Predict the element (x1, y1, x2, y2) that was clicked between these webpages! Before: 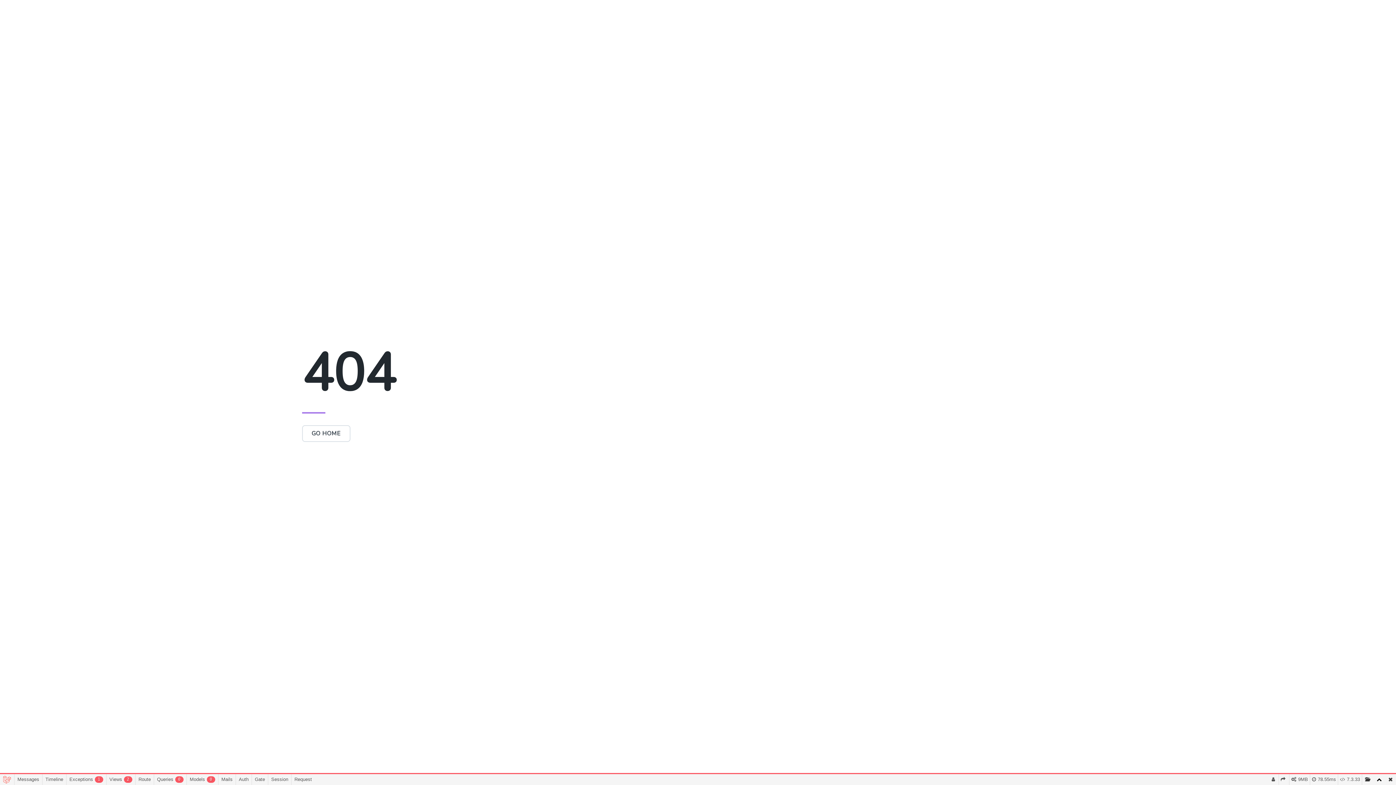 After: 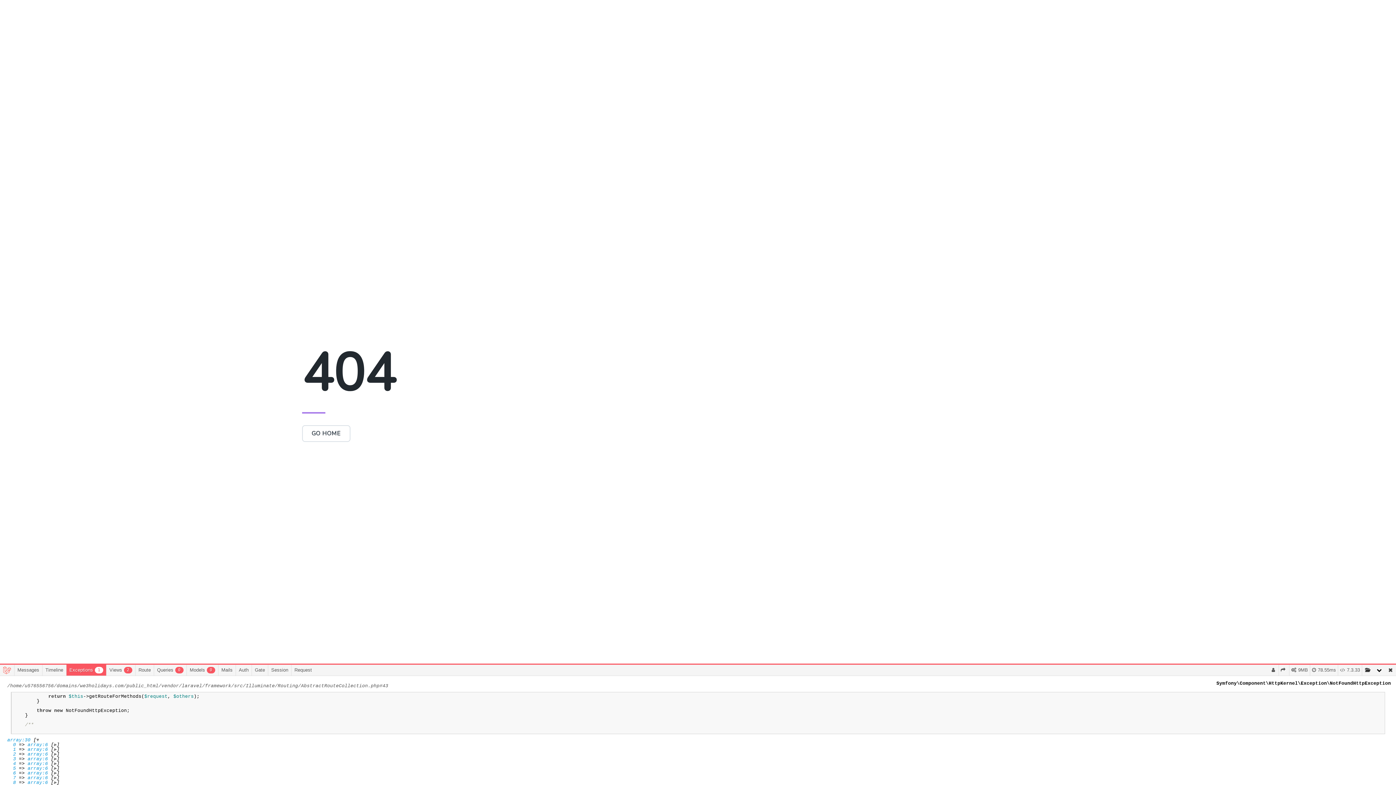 Action: label: Exceptions1 bbox: (66, 774, 106, 785)